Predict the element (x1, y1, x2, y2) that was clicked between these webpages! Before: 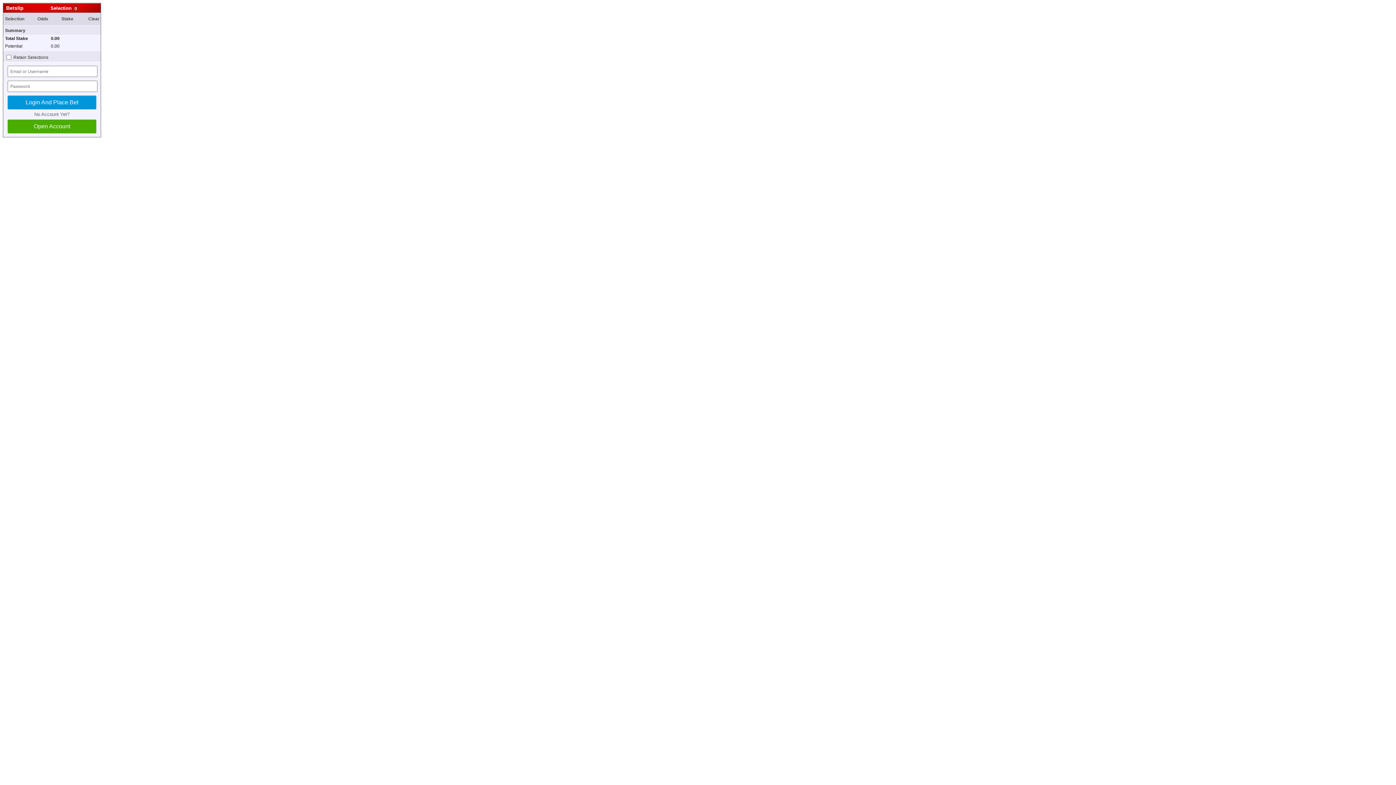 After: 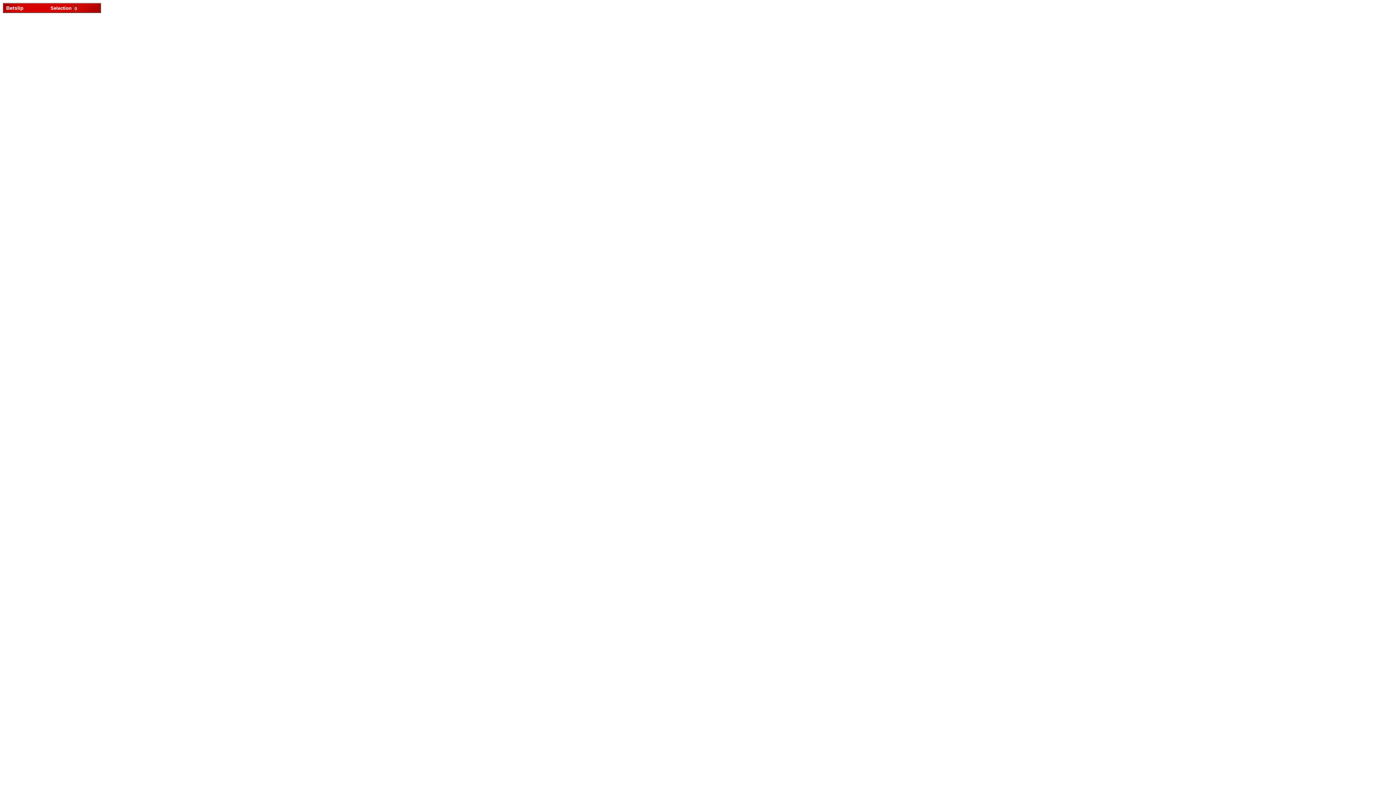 Action: bbox: (88, 2, 97, 11)